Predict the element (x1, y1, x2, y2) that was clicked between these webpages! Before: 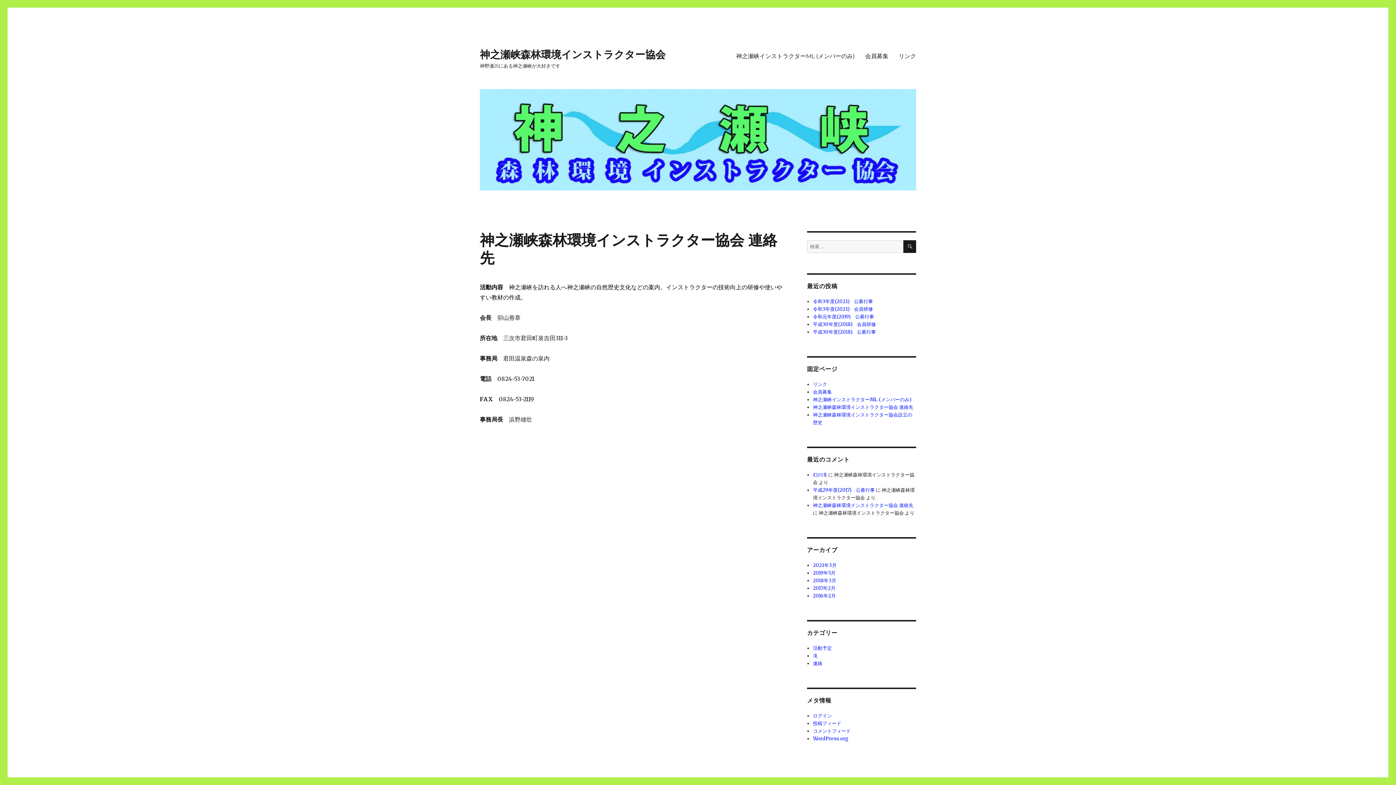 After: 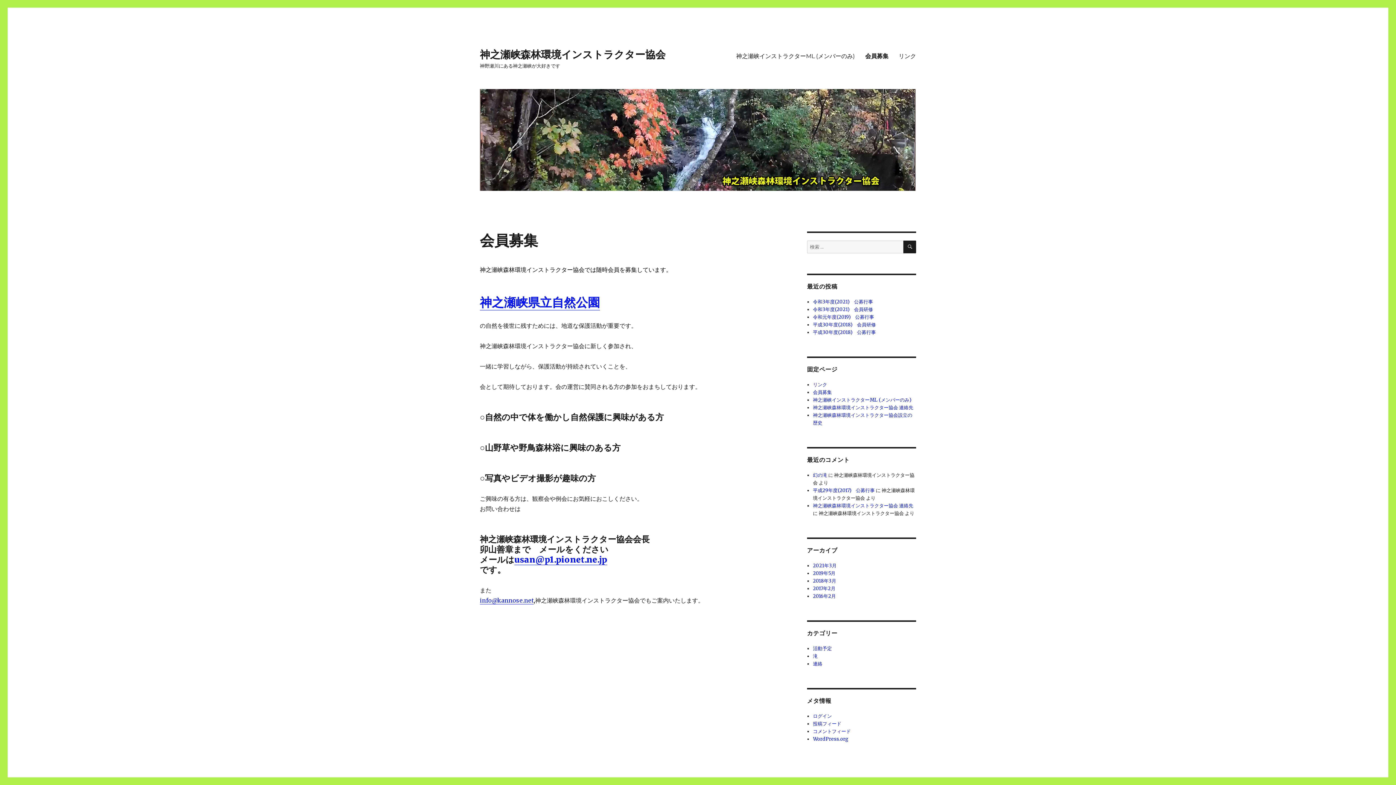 Action: label: 会員募集 bbox: (813, 389, 832, 395)